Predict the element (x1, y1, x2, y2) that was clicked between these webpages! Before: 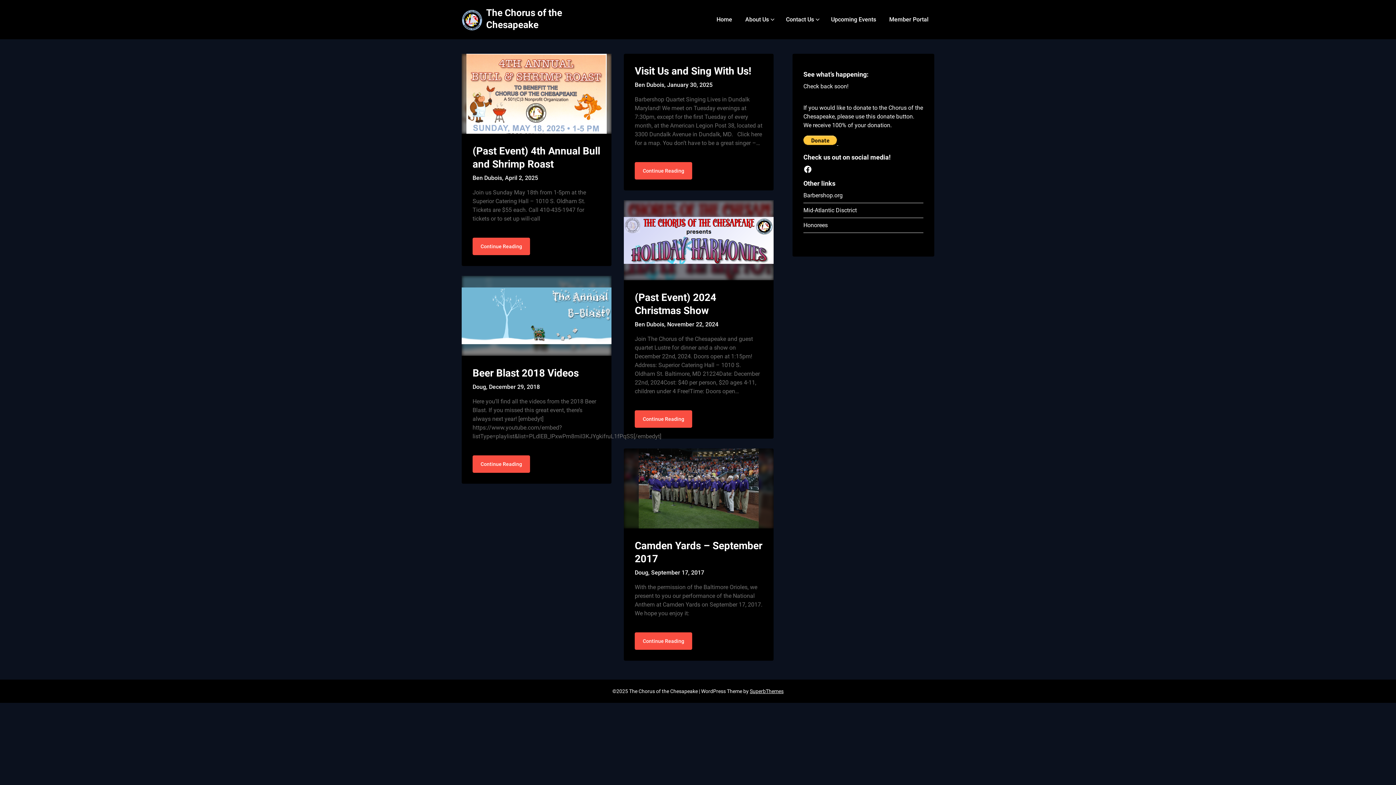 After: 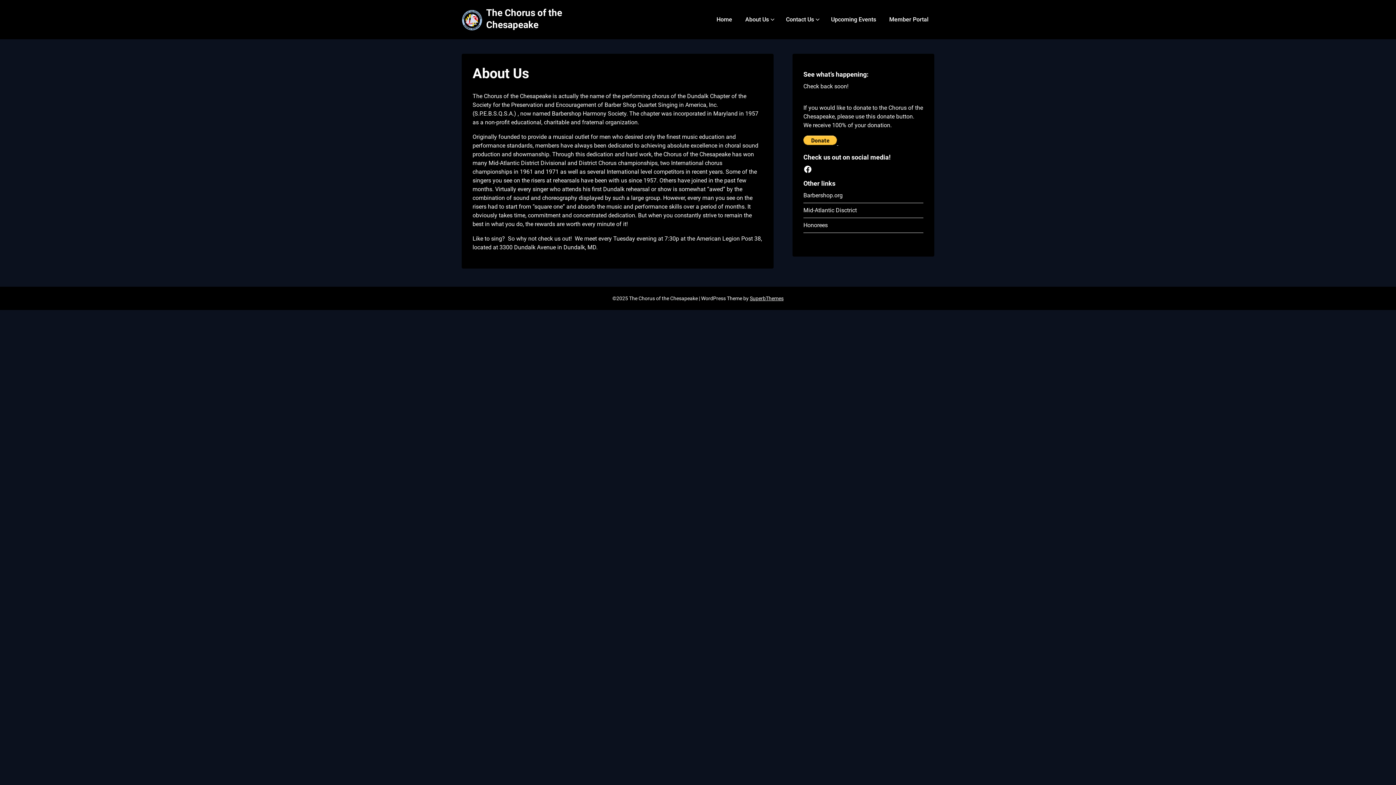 Action: label: About Us bbox: (739, 7, 774, 32)